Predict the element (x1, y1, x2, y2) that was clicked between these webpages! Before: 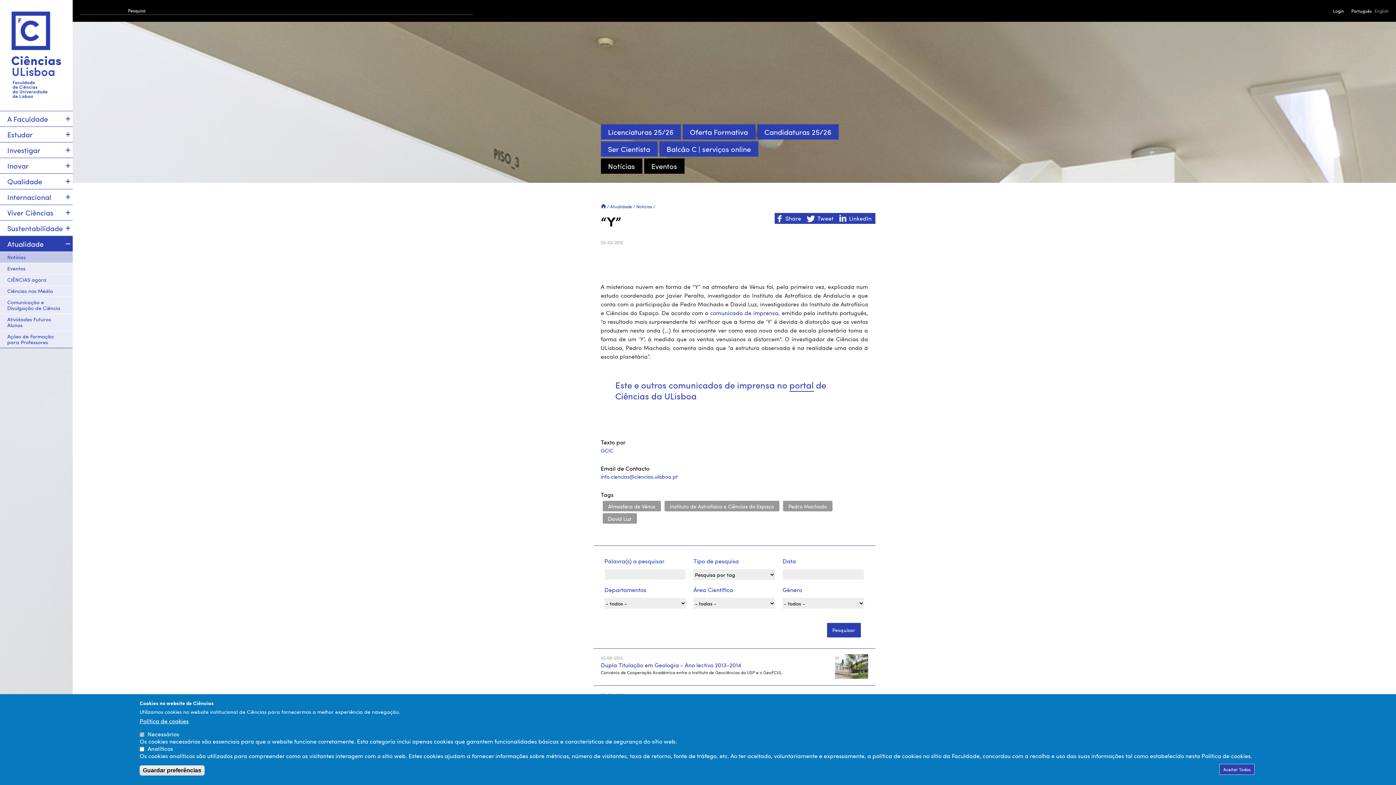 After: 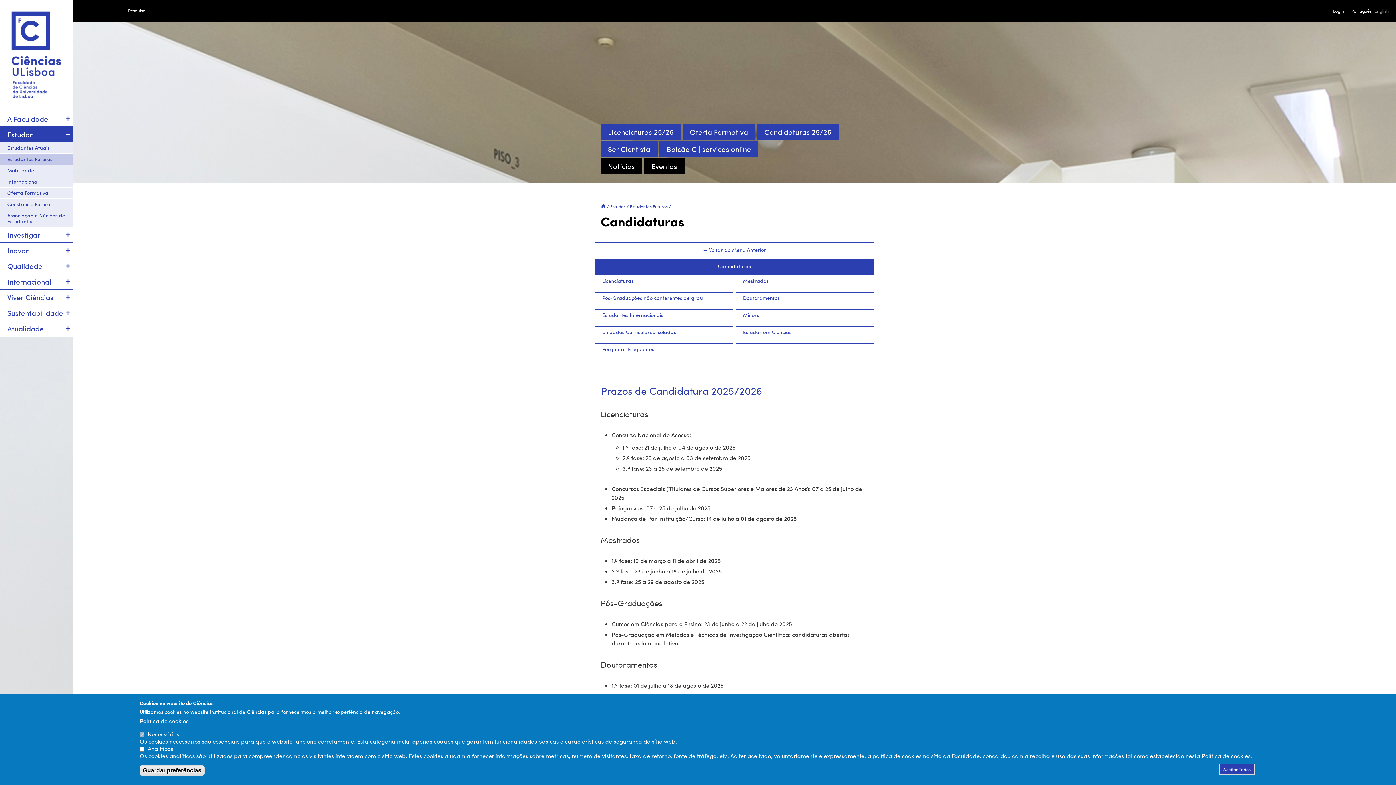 Action: bbox: (757, 124, 838, 139) label: Candidaturas 25/26